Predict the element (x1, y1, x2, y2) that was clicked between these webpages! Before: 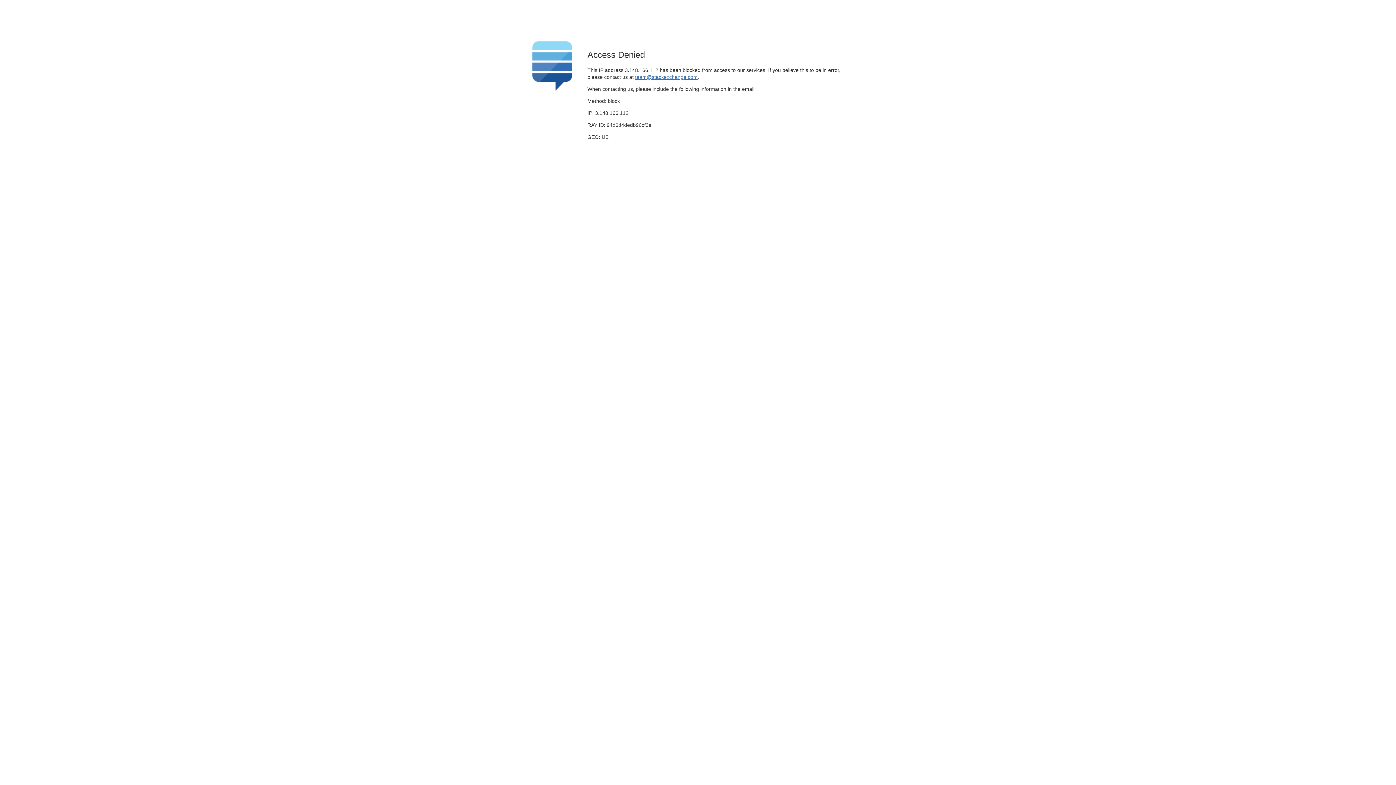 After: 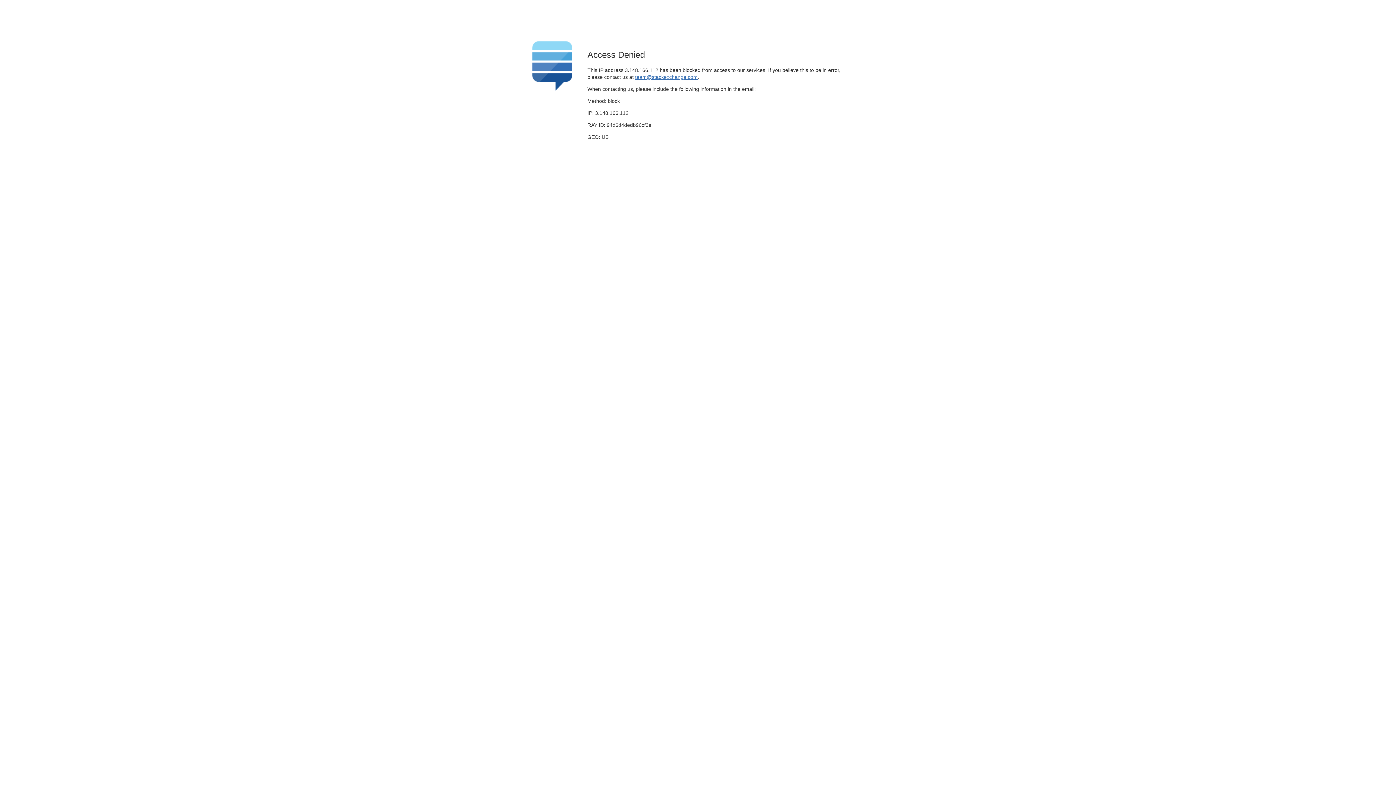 Action: label: team@stackexchange.com bbox: (635, 74, 697, 79)